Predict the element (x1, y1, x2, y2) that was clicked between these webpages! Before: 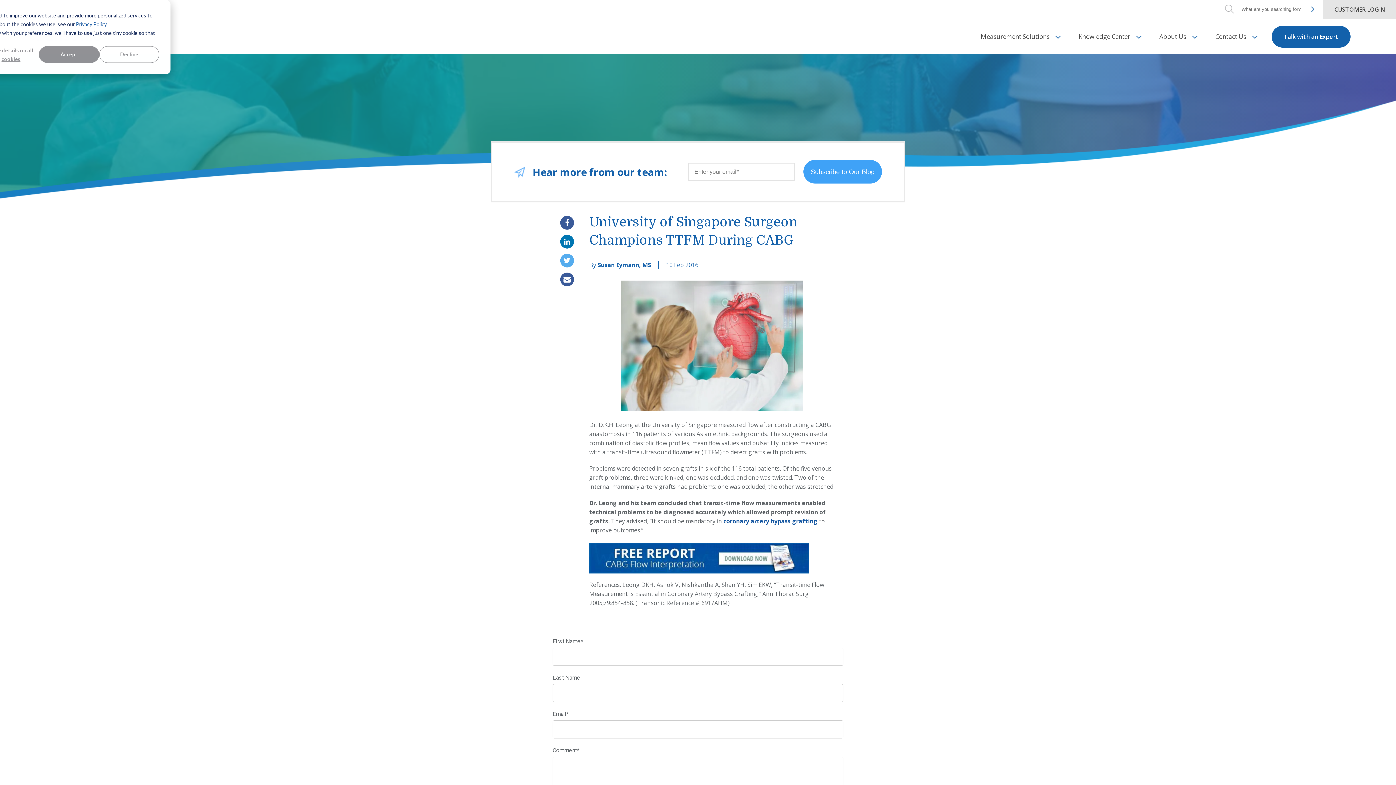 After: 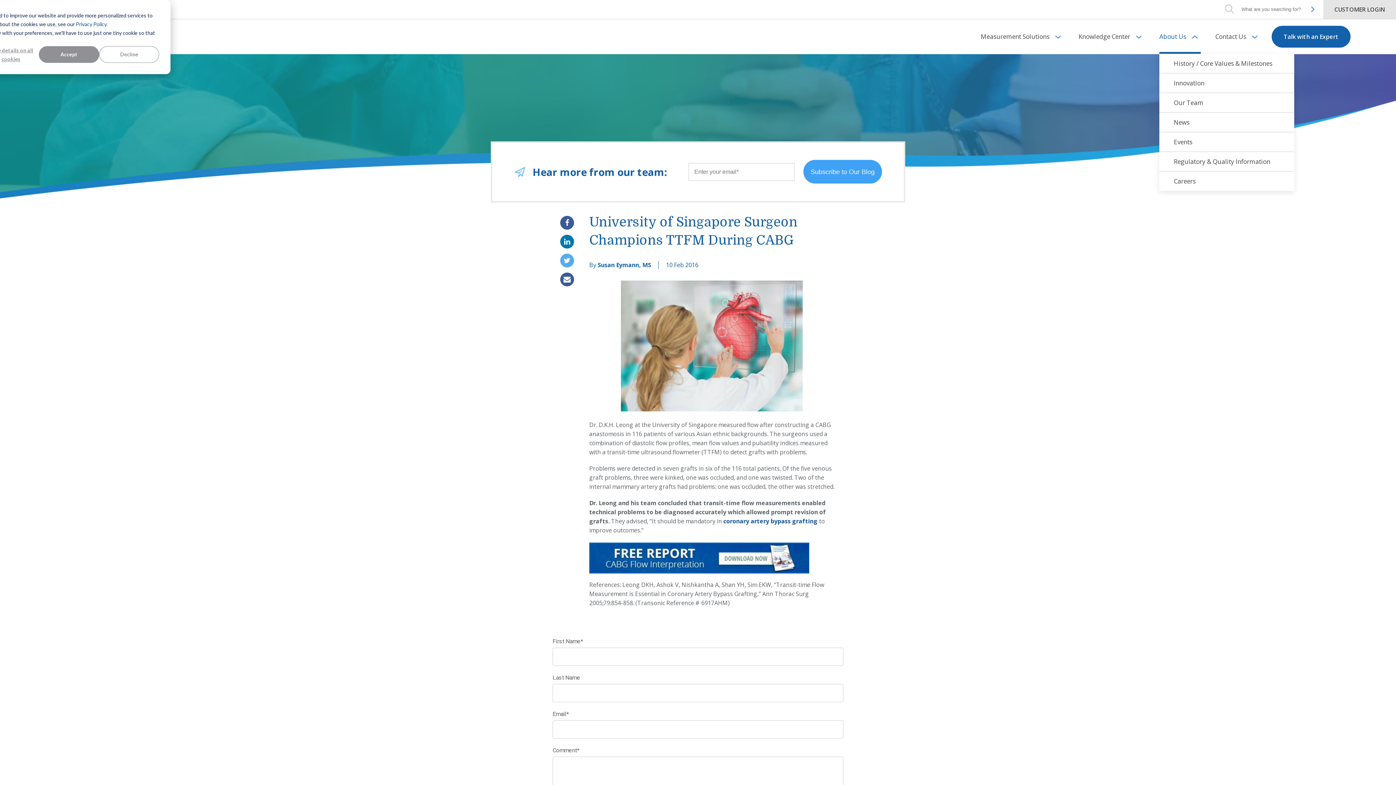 Action: bbox: (1159, 19, 1201, 53) label: About Us